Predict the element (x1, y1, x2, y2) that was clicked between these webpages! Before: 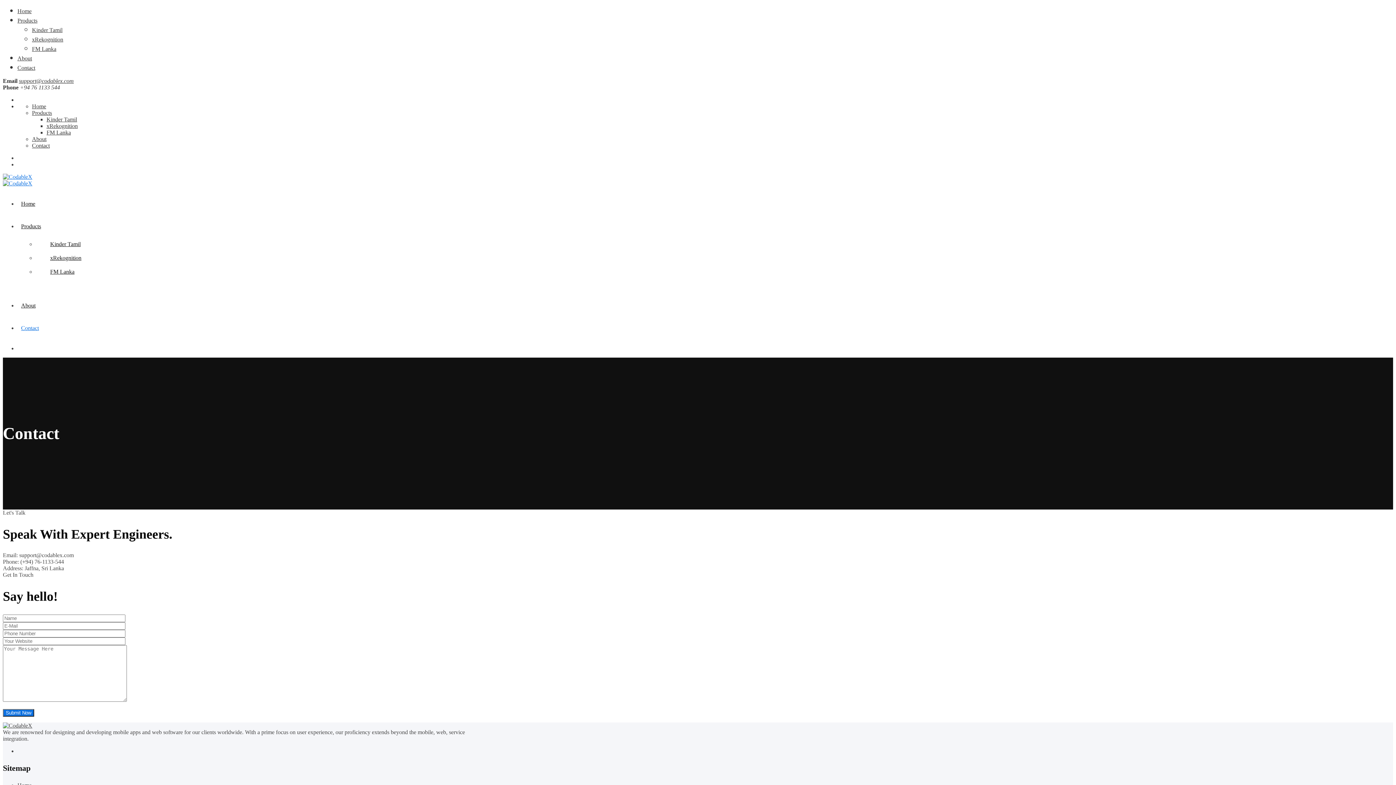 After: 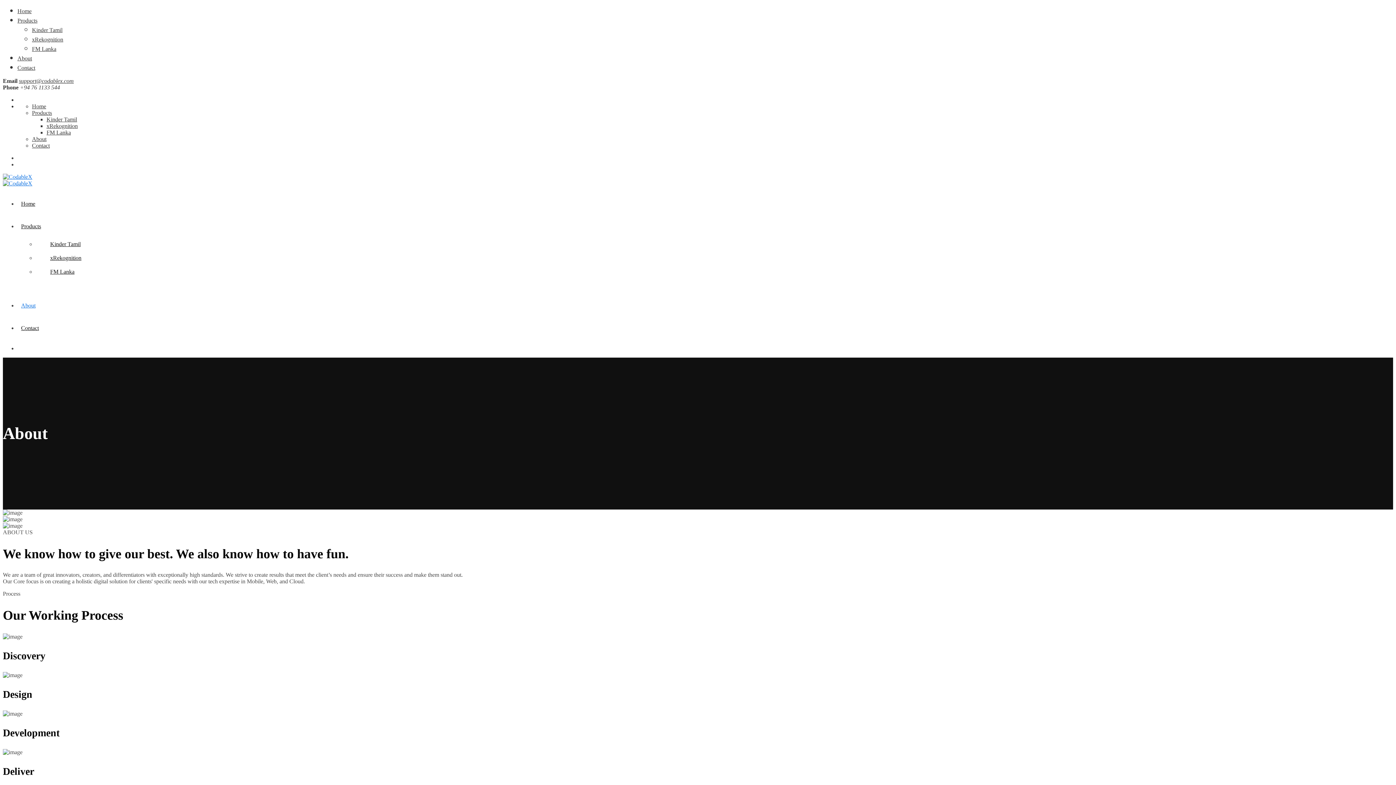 Action: label: About bbox: (32, 136, 46, 142)